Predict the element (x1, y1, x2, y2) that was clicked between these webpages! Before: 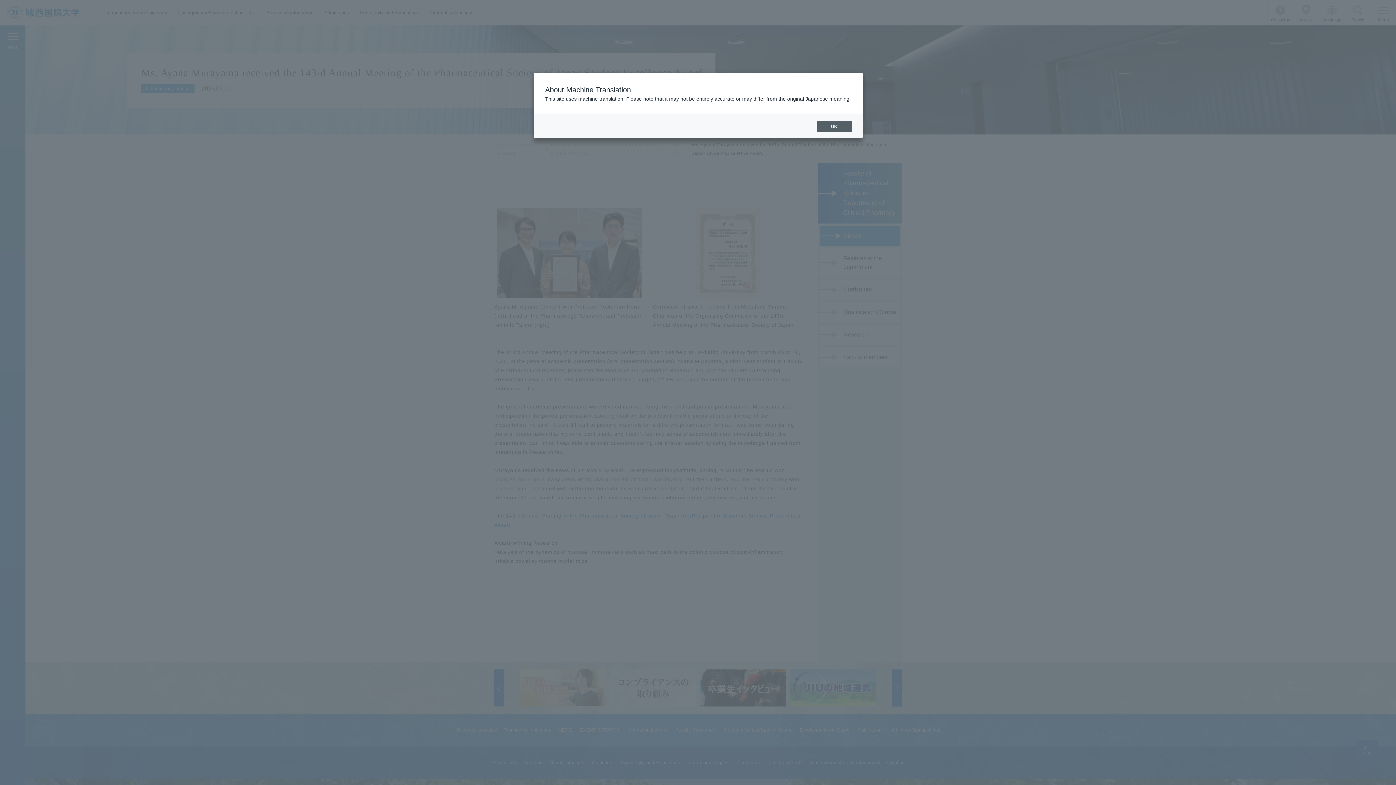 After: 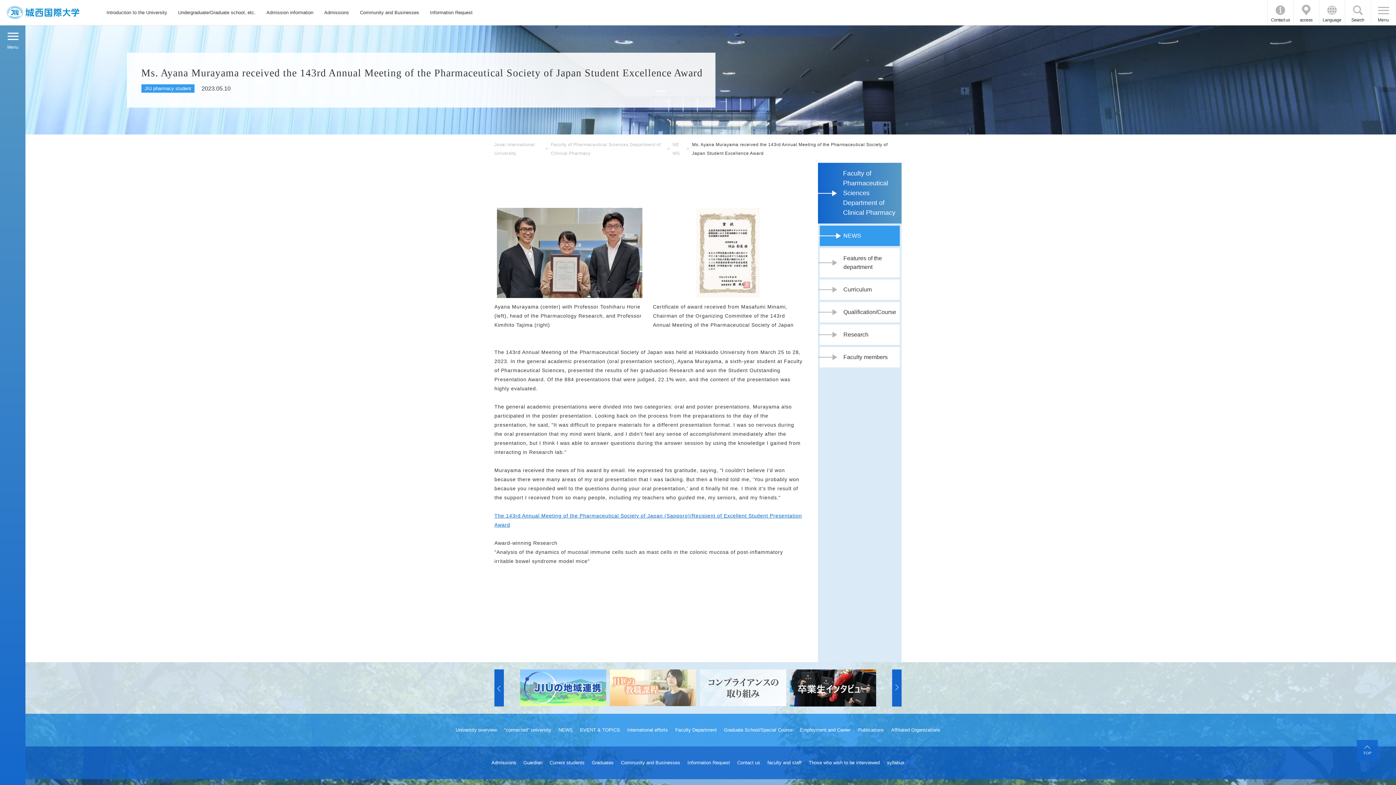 Action: label: OK bbox: (816, 120, 851, 132)